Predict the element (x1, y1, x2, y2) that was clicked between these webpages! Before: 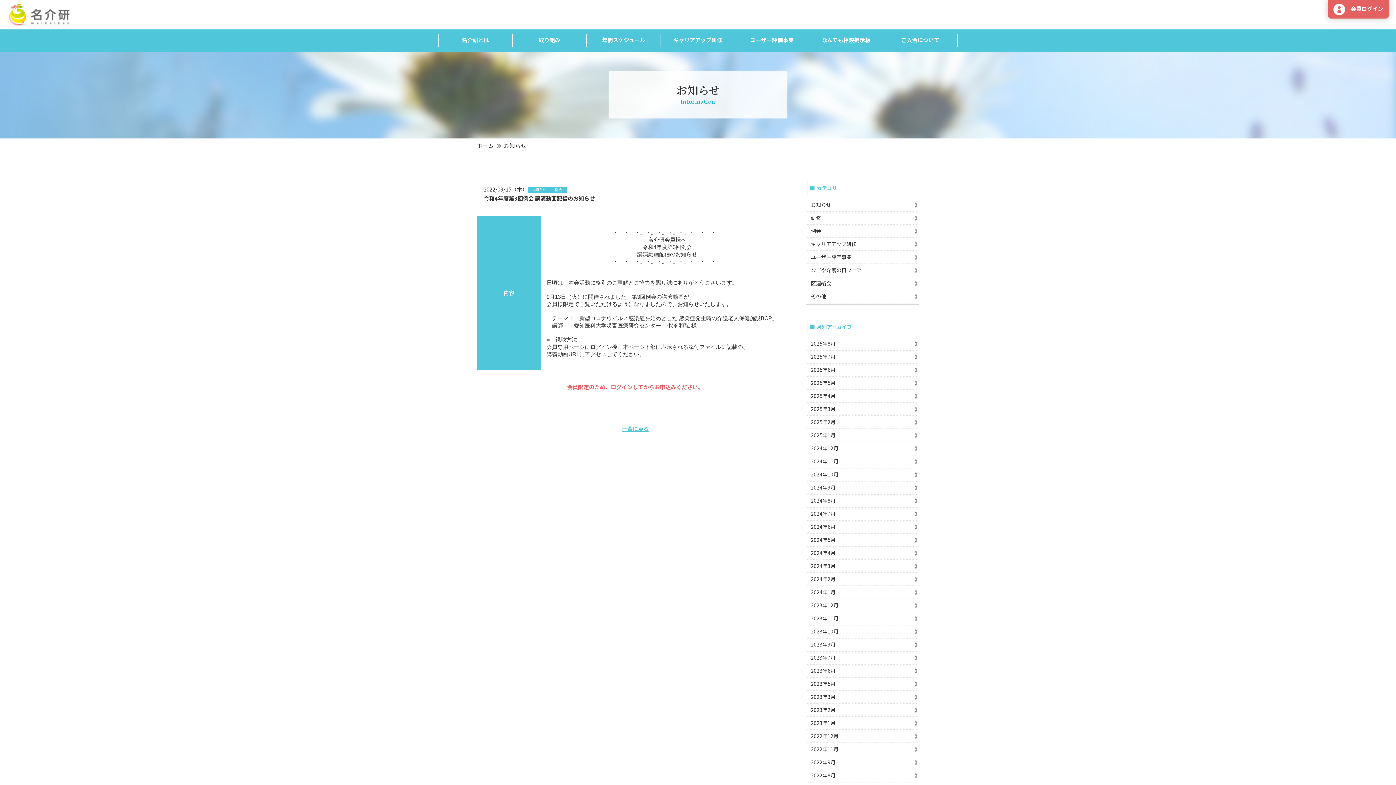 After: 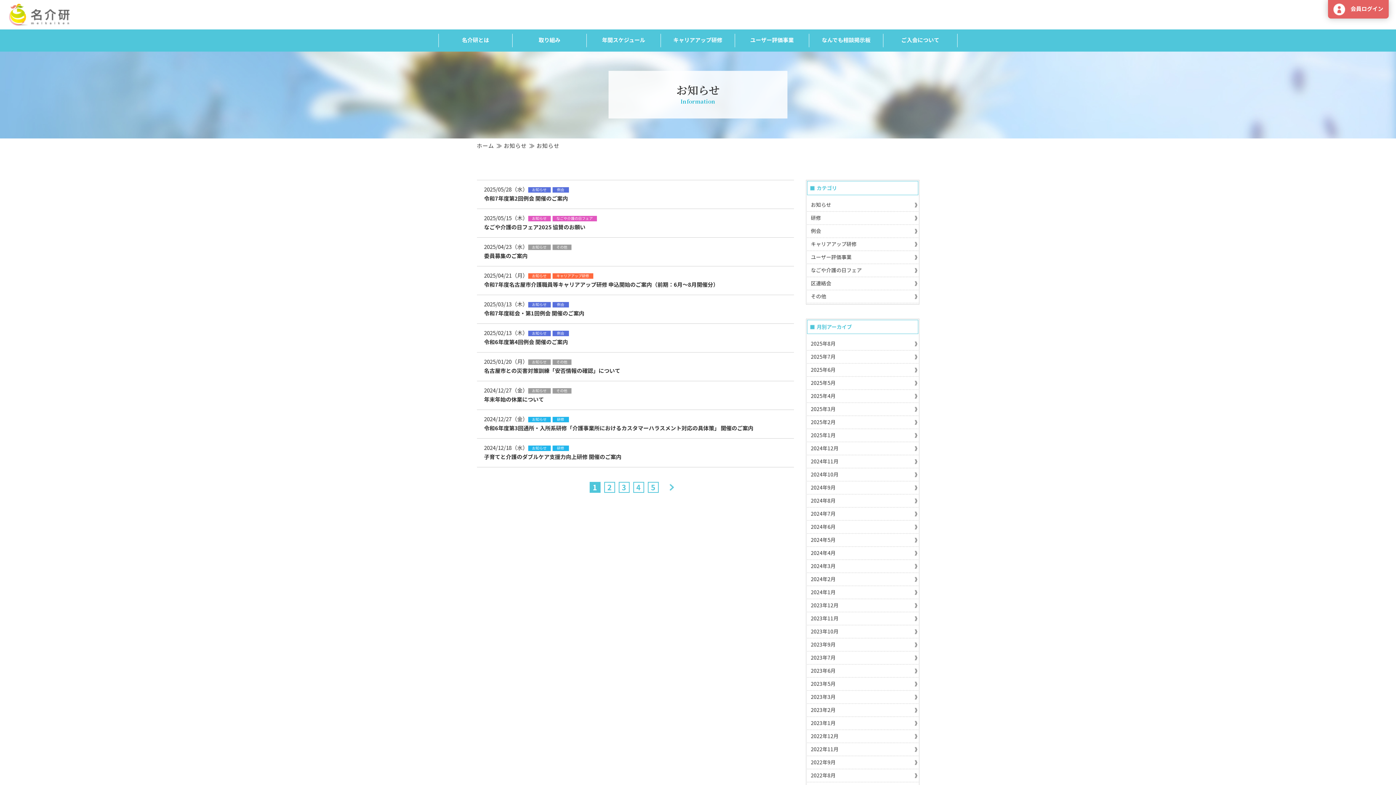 Action: bbox: (807, 198, 918, 212) label: お知らせ